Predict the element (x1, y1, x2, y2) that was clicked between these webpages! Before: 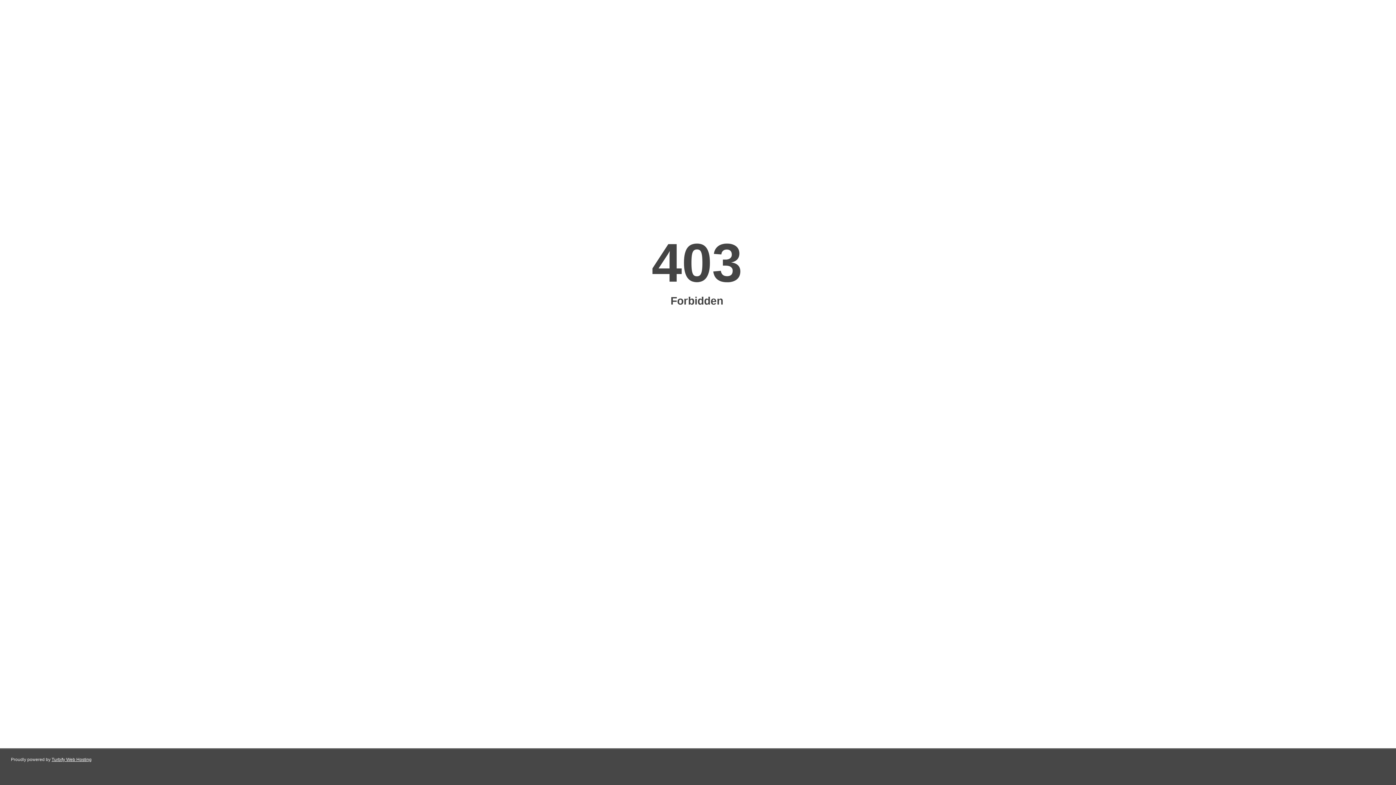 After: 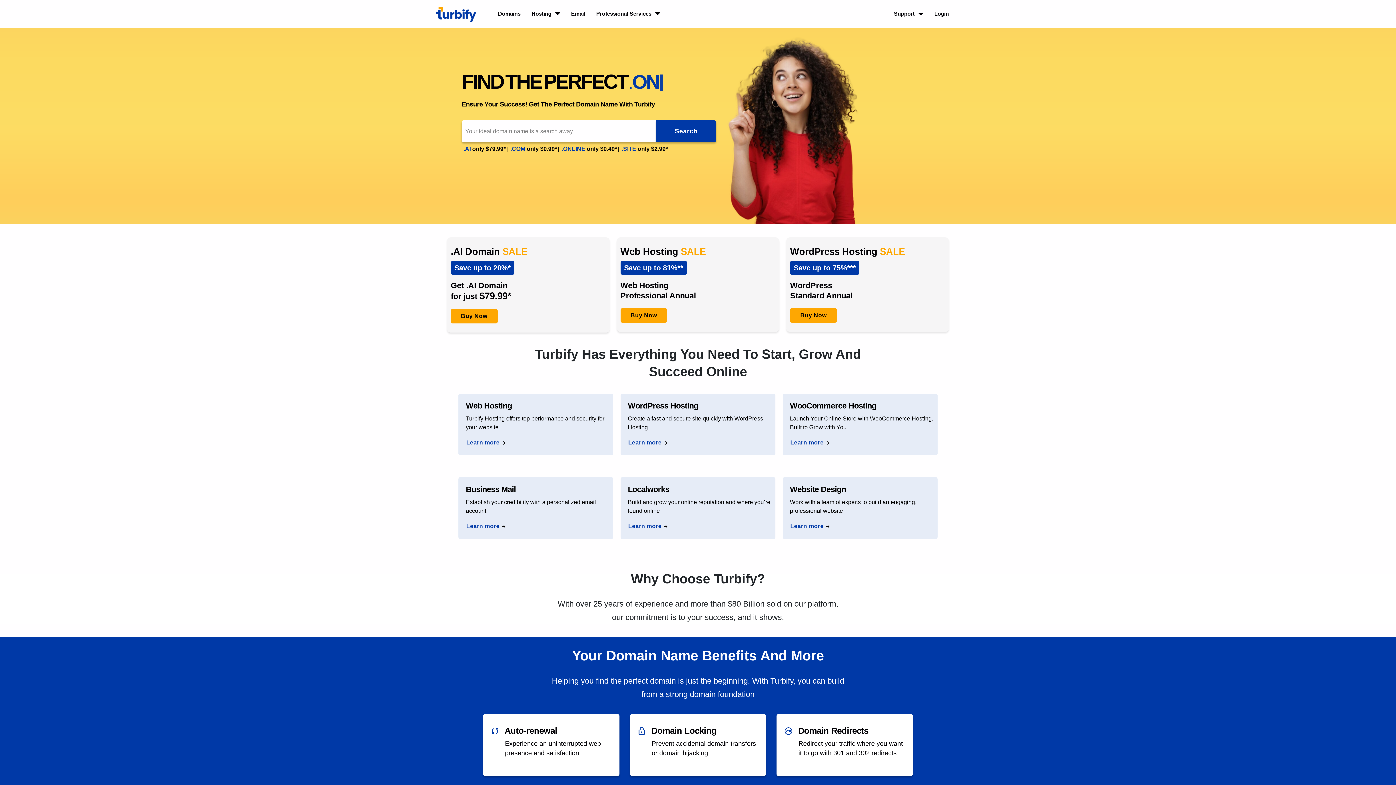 Action: bbox: (51, 757, 91, 762) label: Turbify Web Hosting